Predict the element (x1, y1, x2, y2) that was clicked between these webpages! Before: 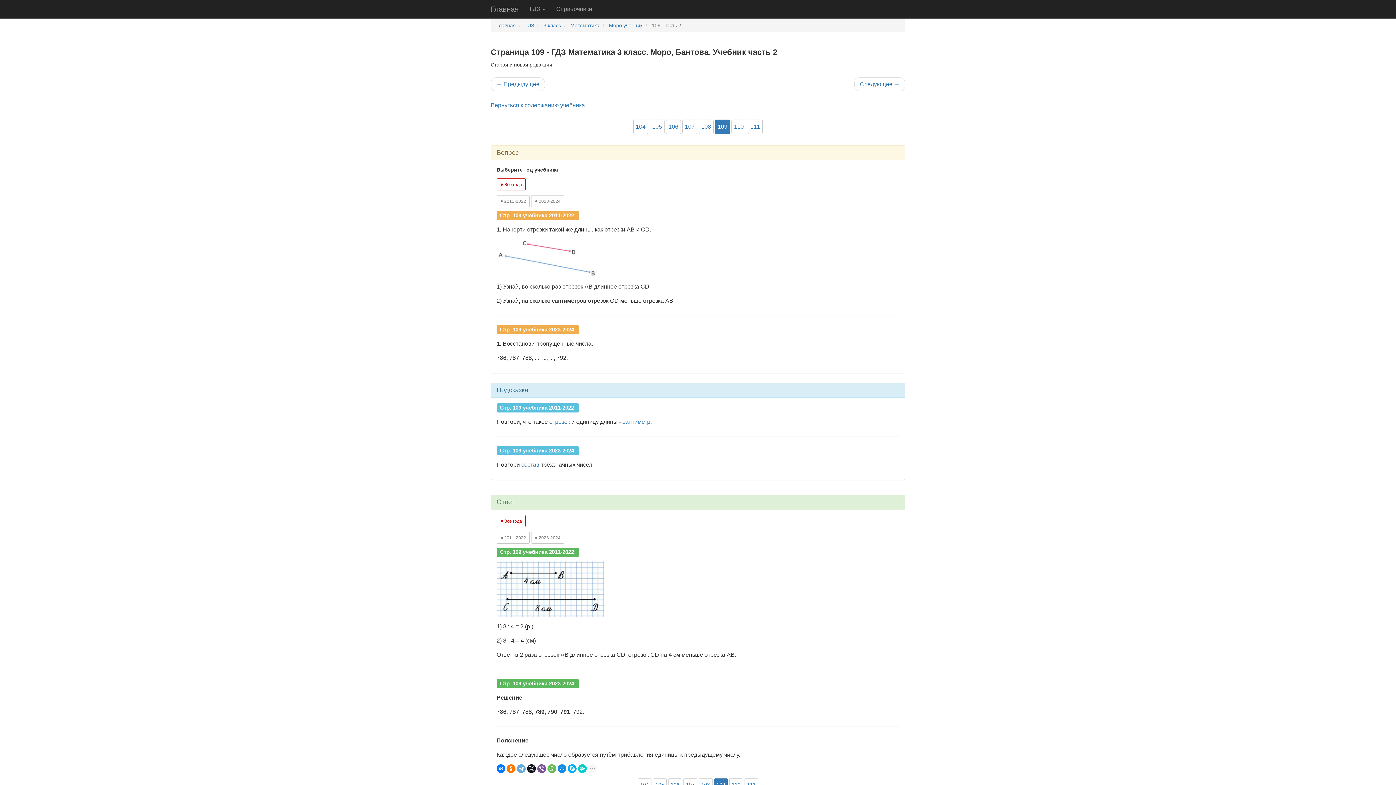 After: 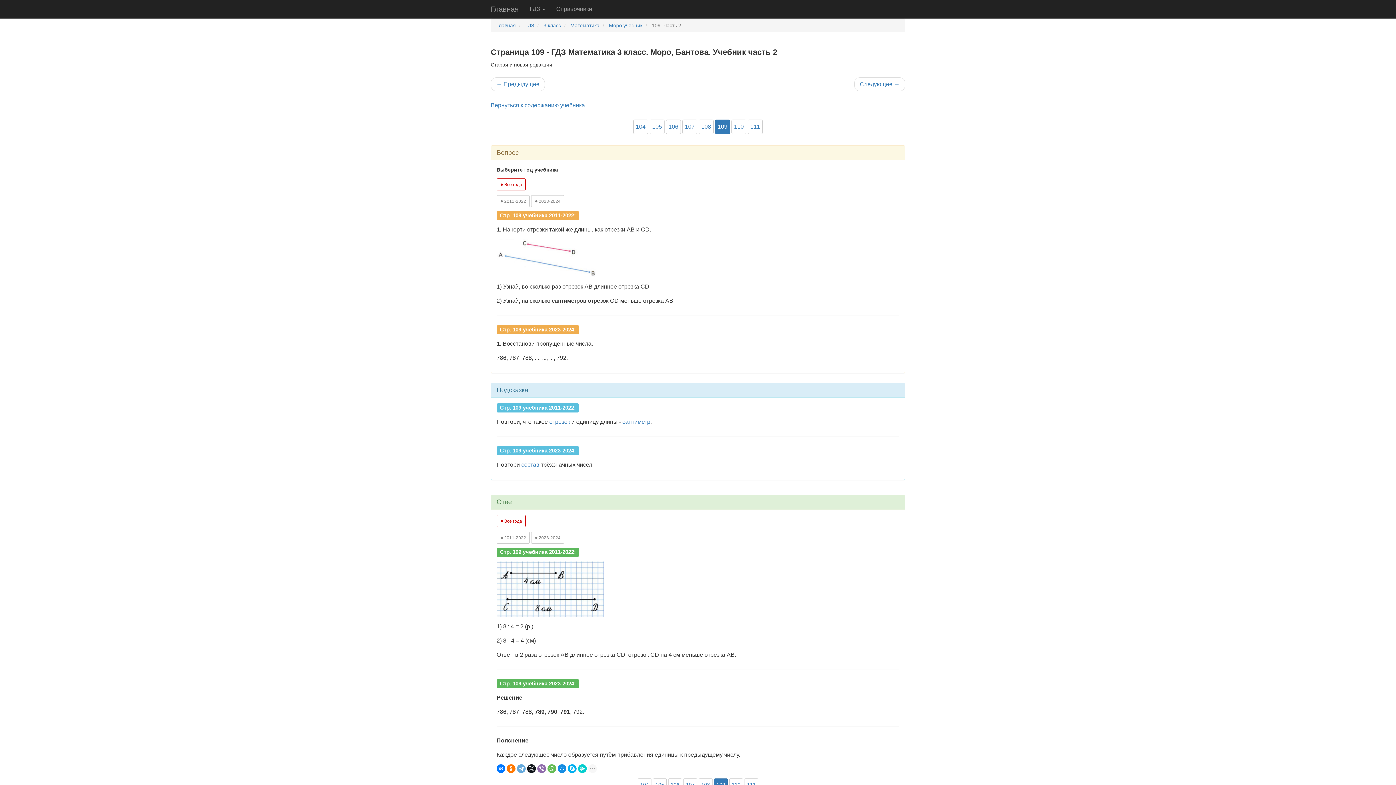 Action: bbox: (537, 764, 546, 773)